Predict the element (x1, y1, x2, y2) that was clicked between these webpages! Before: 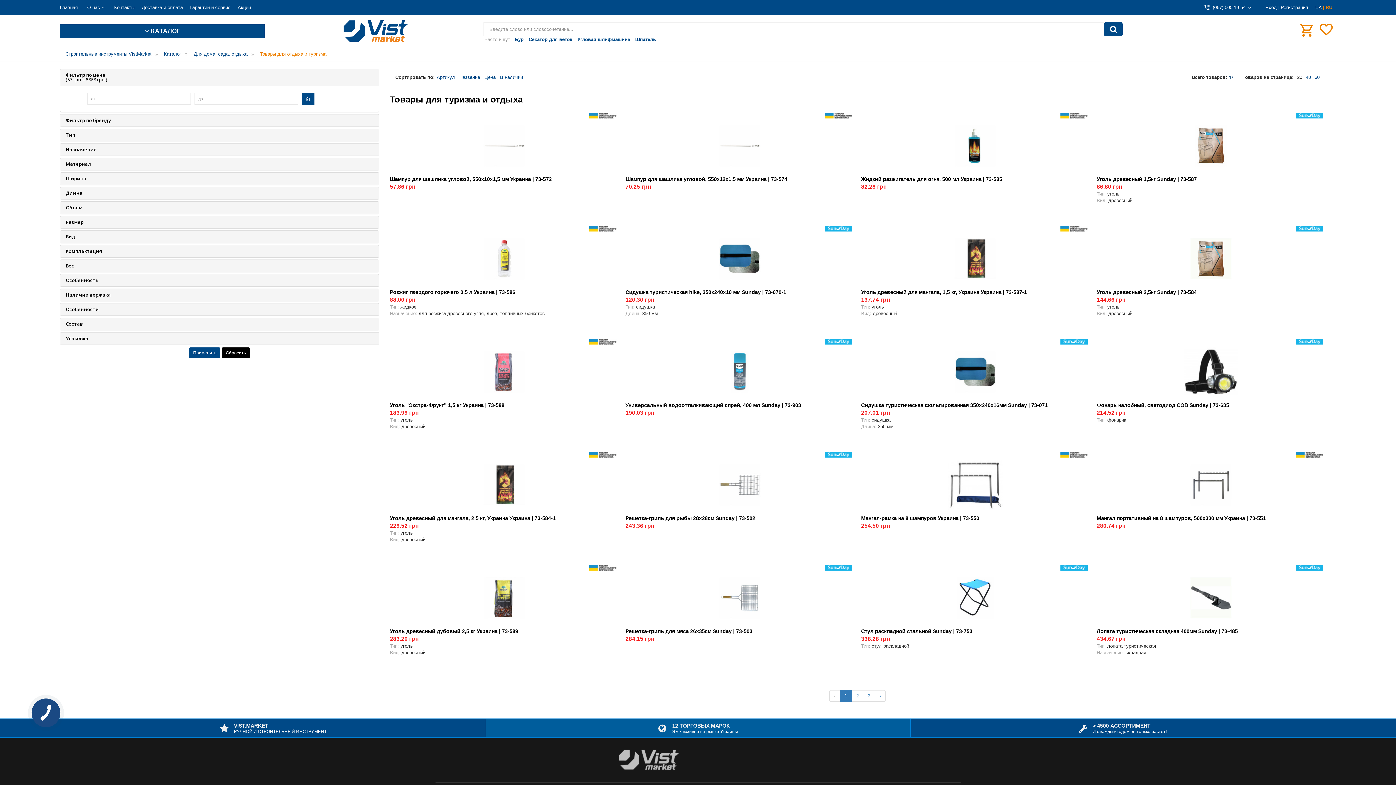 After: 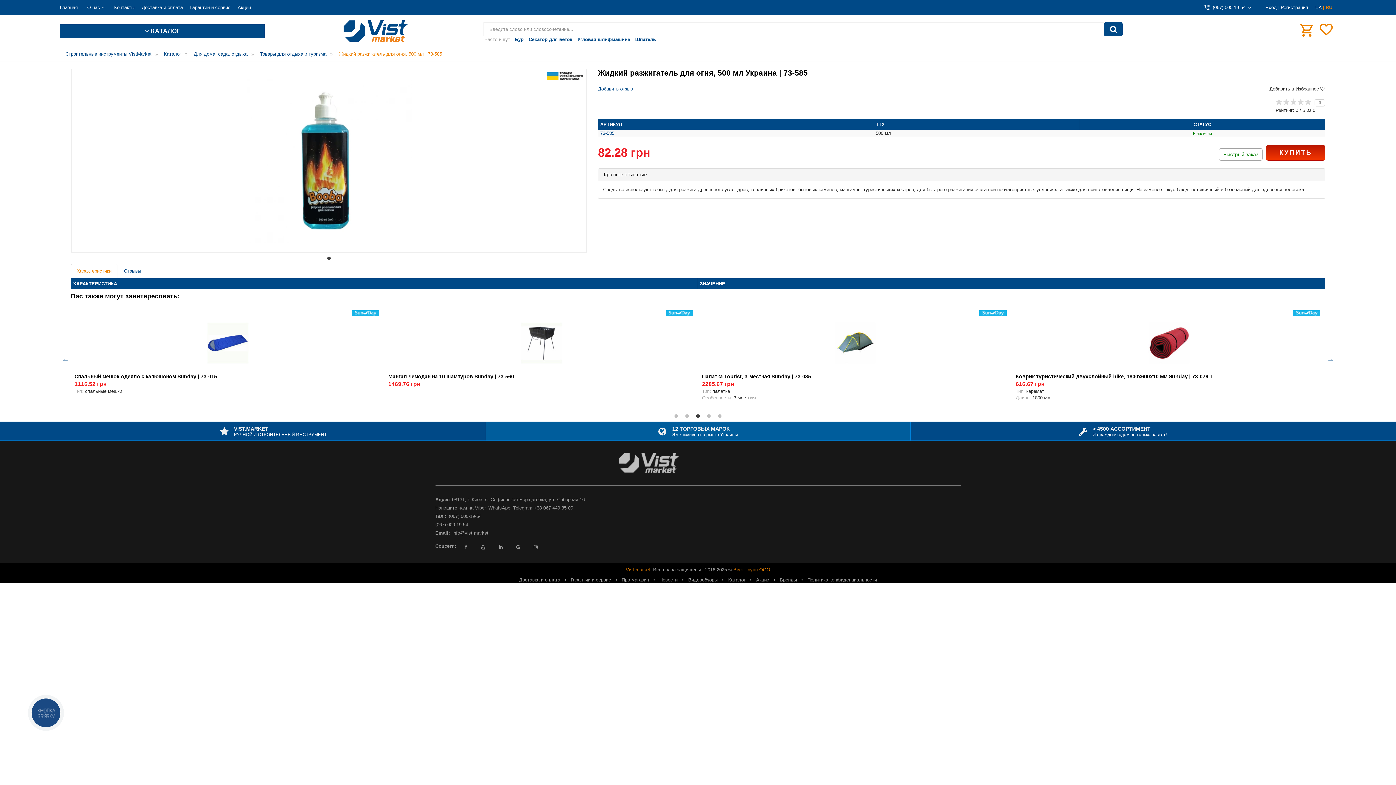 Action: bbox: (861, 176, 1002, 182) label: Жидкий разжигатель для огня, 500 мл Украина | 73-585